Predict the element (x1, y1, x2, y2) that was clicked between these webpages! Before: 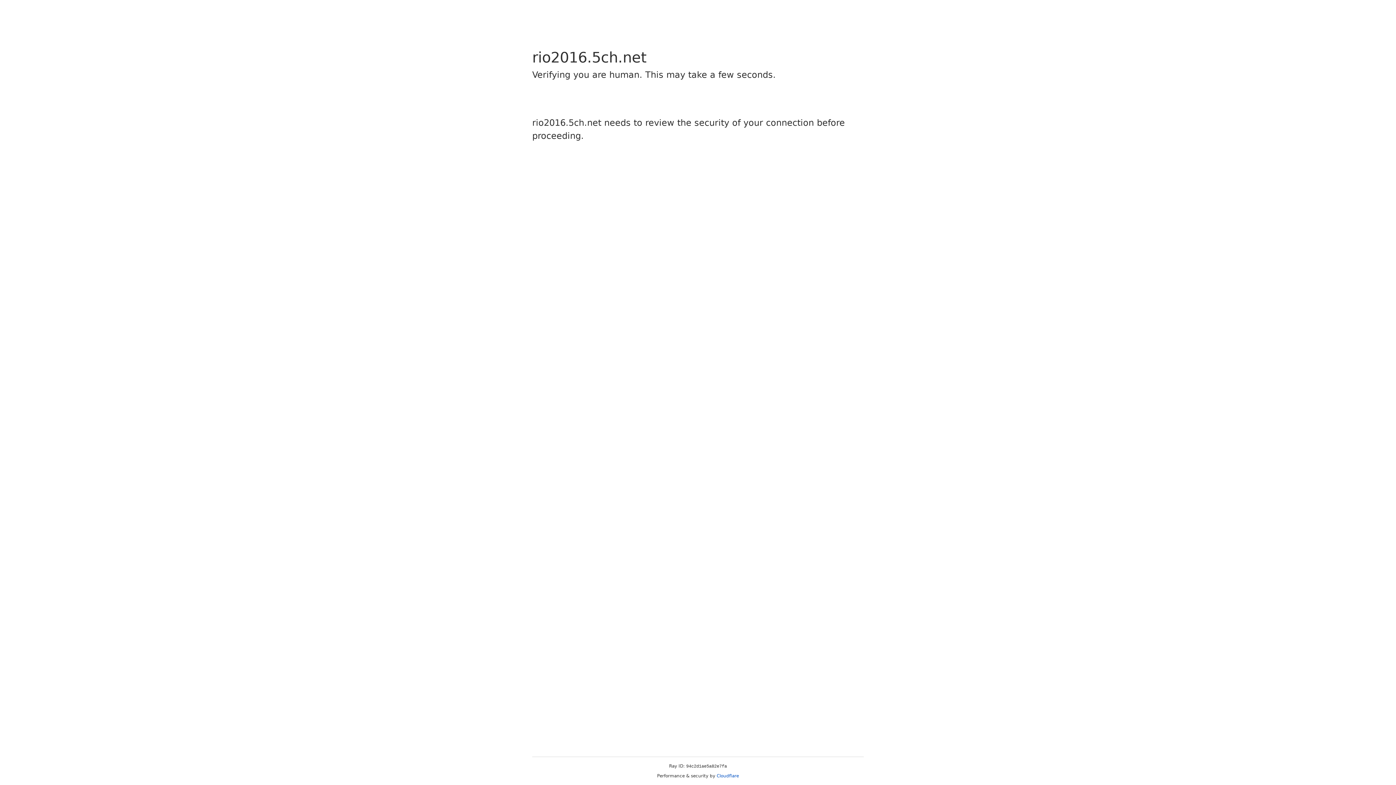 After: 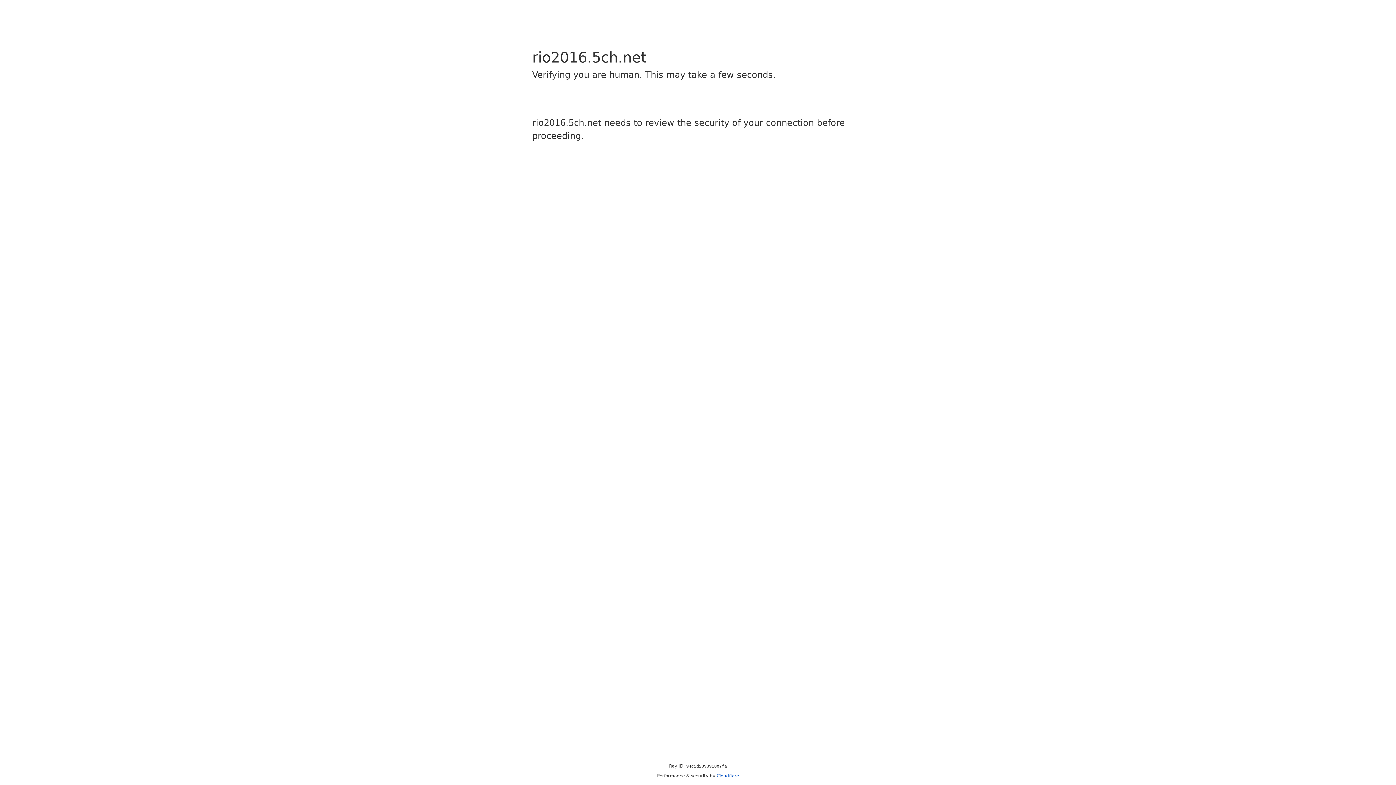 Action: bbox: (716, 773, 739, 778) label: Cloudflare